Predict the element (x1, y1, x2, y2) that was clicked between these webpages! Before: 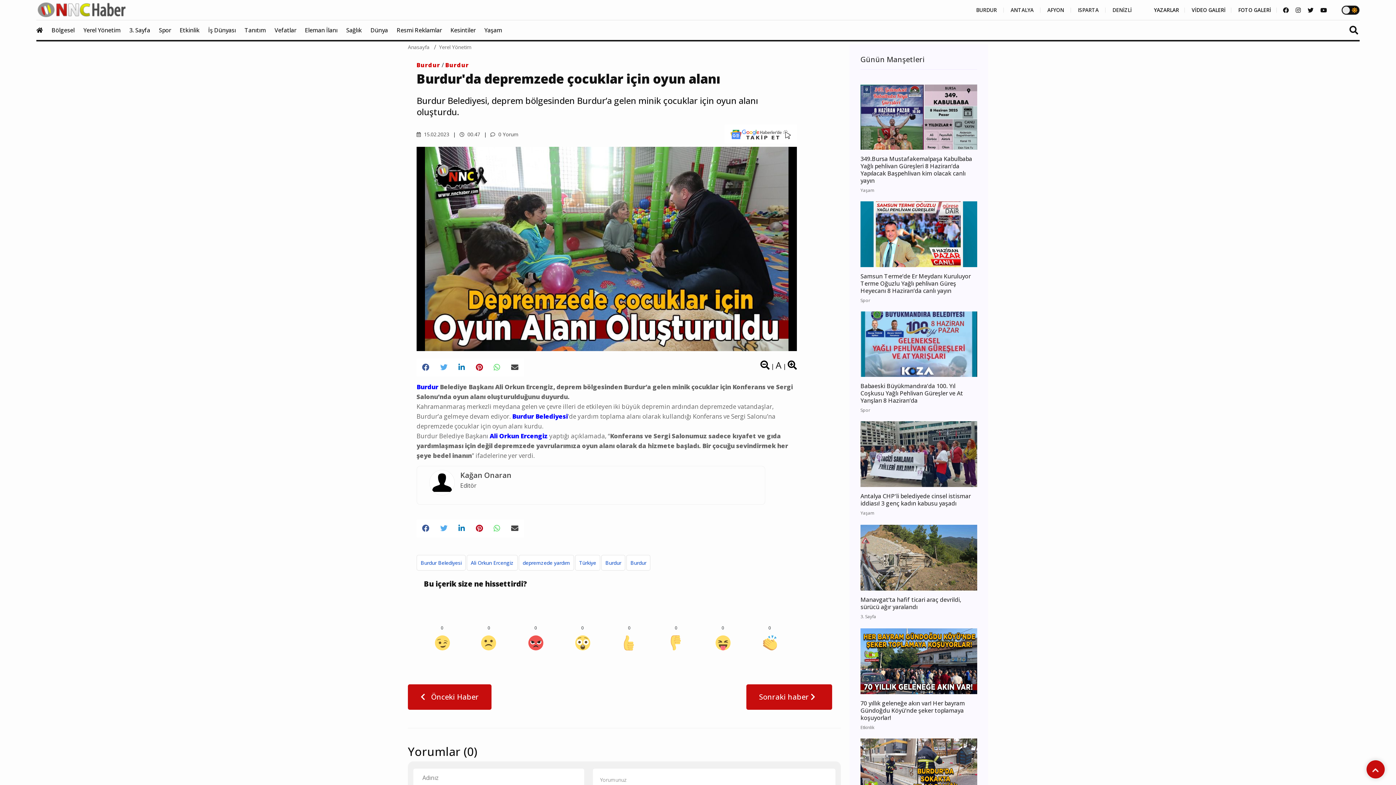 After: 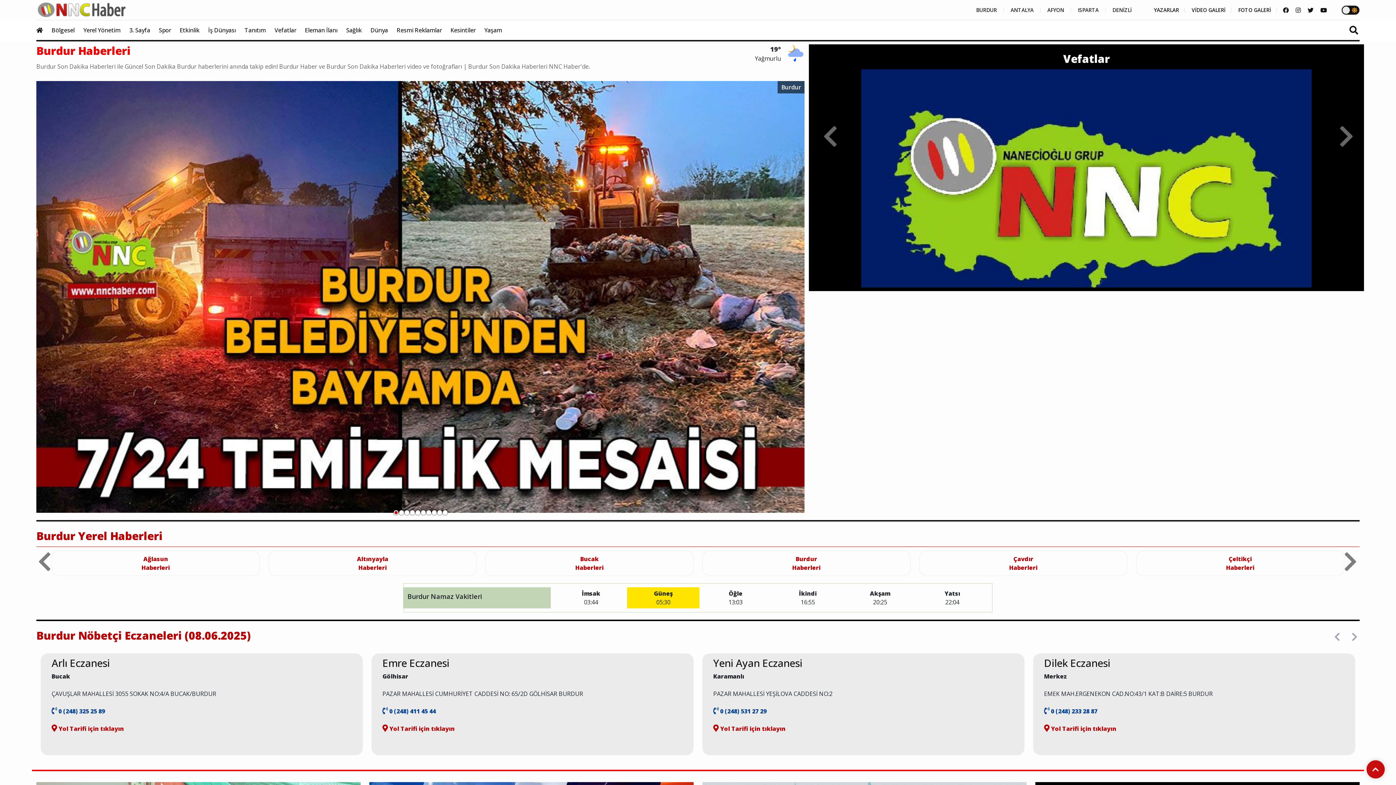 Action: bbox: (416, 62, 440, 68) label: Burdur